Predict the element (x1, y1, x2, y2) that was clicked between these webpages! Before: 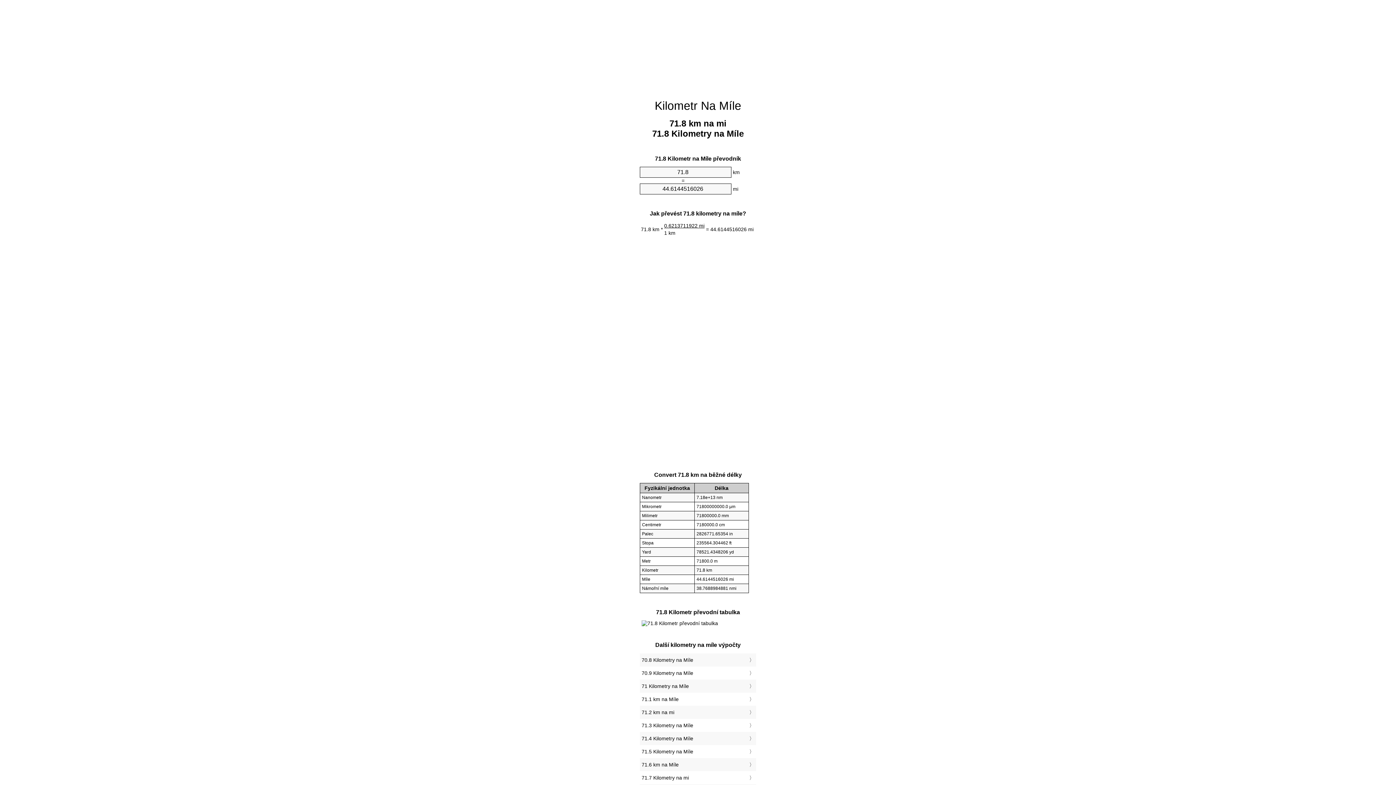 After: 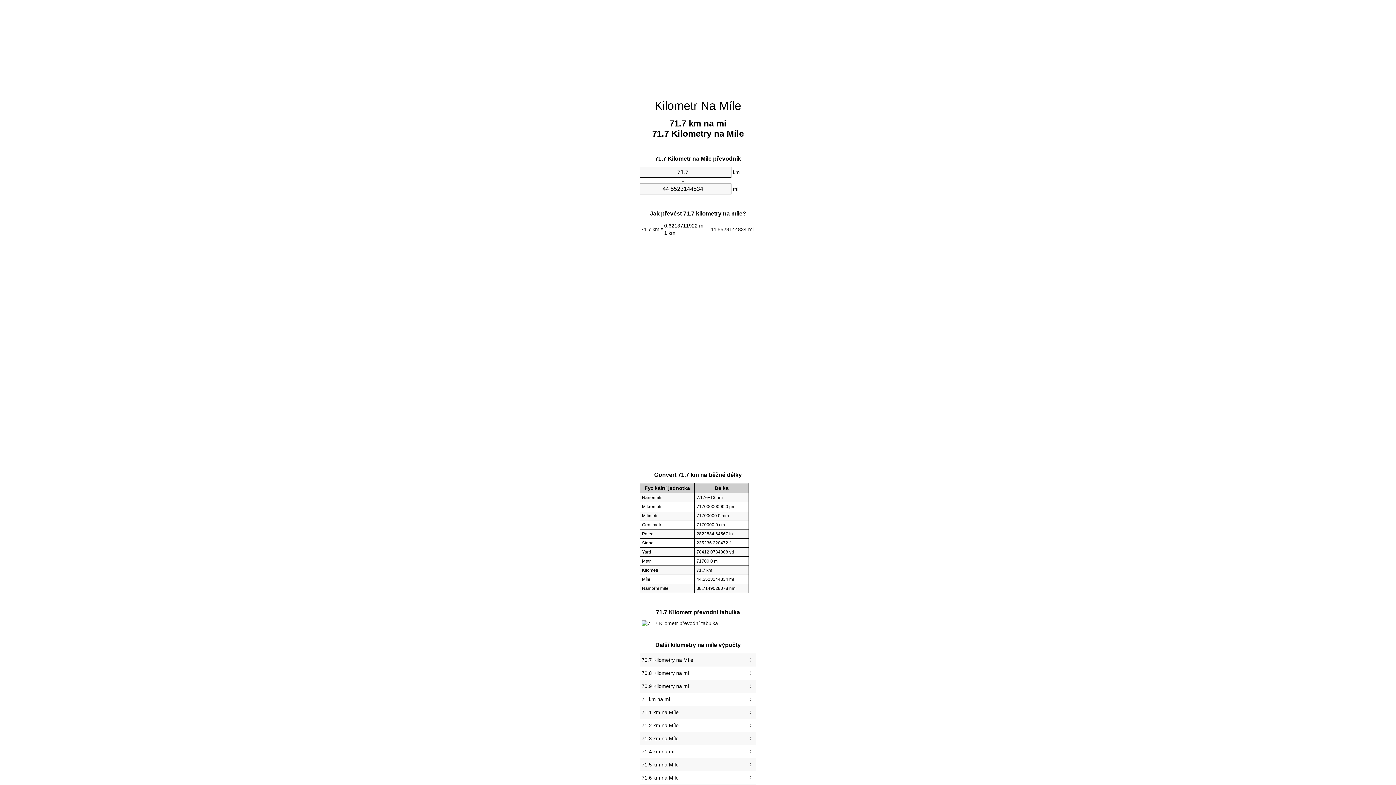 Action: bbox: (641, 773, 754, 783) label: 71.7 Kilometry na mi